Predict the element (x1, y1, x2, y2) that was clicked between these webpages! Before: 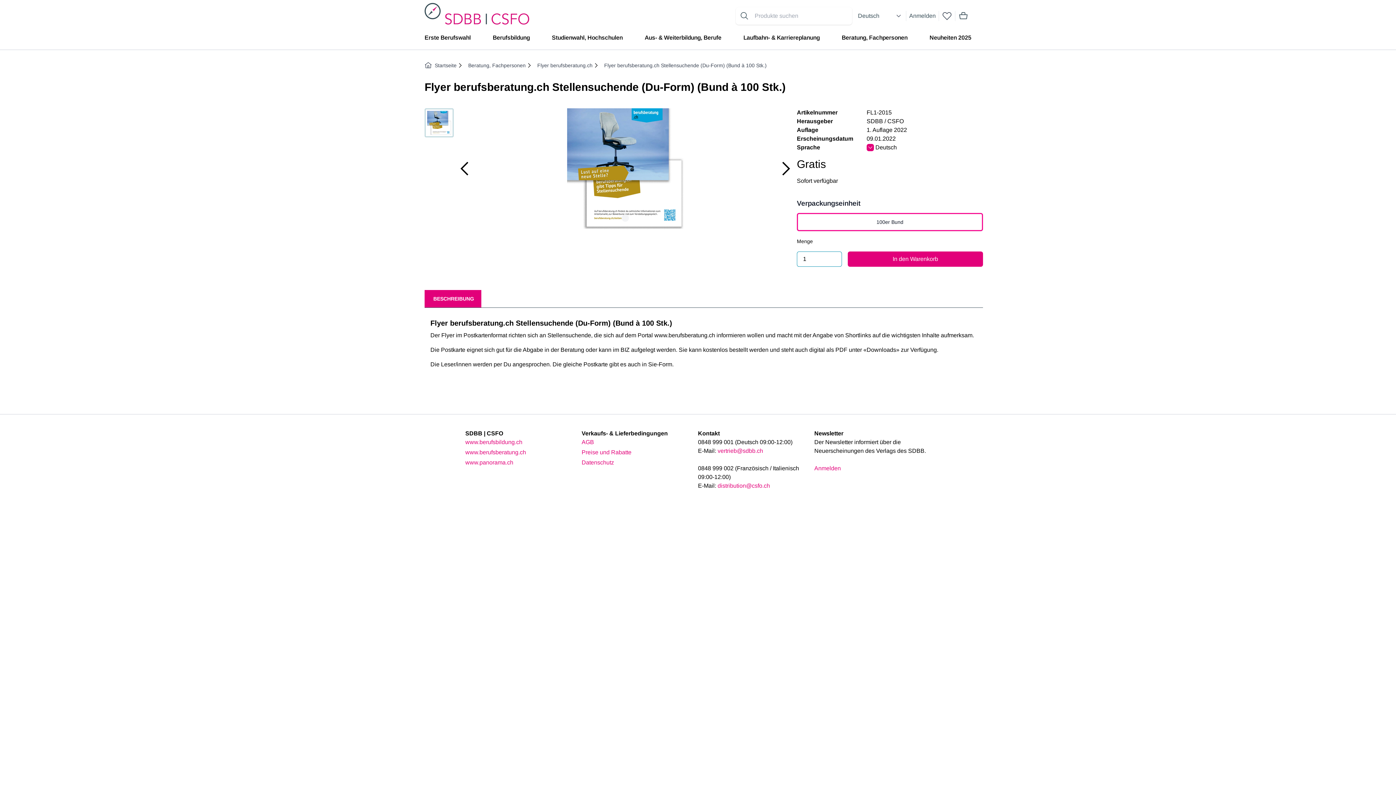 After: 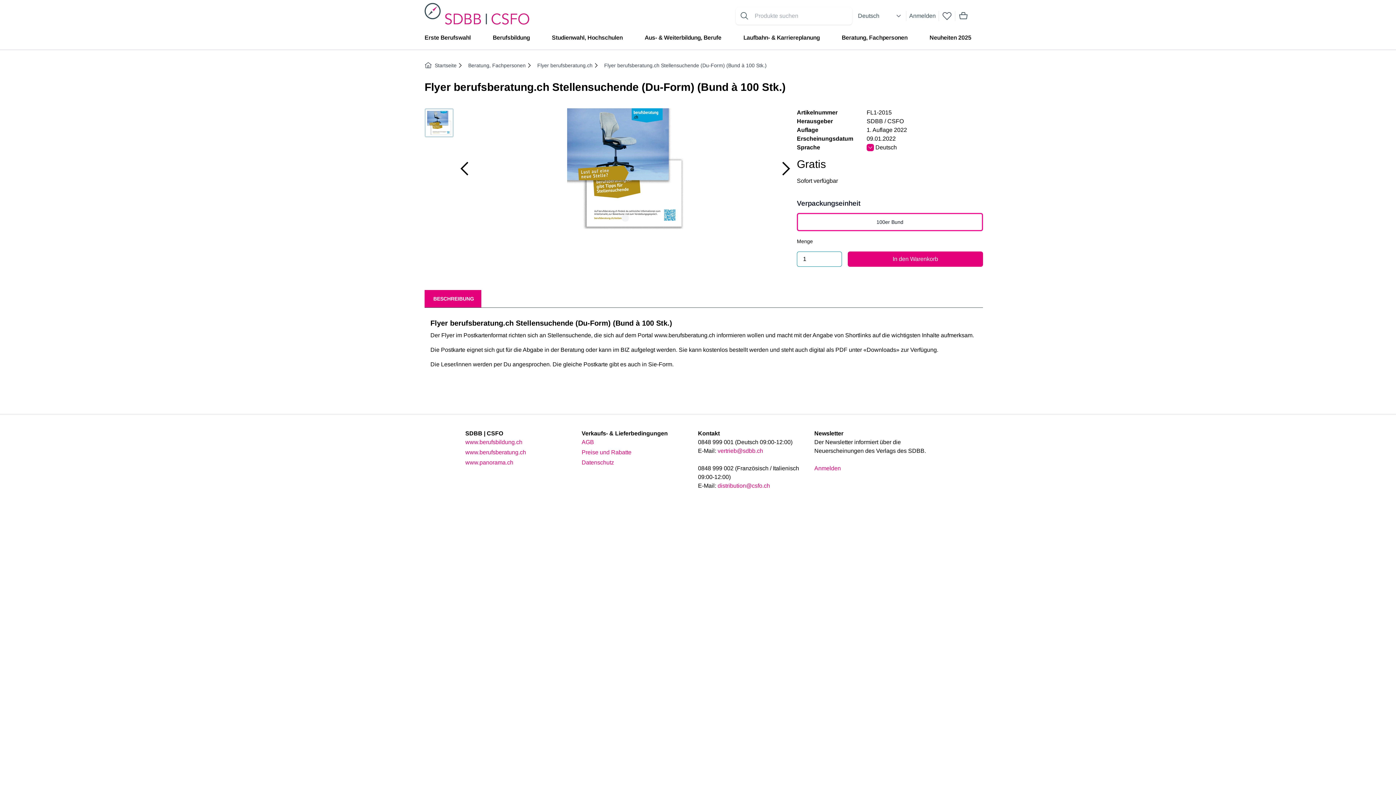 Action: label: distribution@csfo.ch bbox: (717, 482, 770, 489)